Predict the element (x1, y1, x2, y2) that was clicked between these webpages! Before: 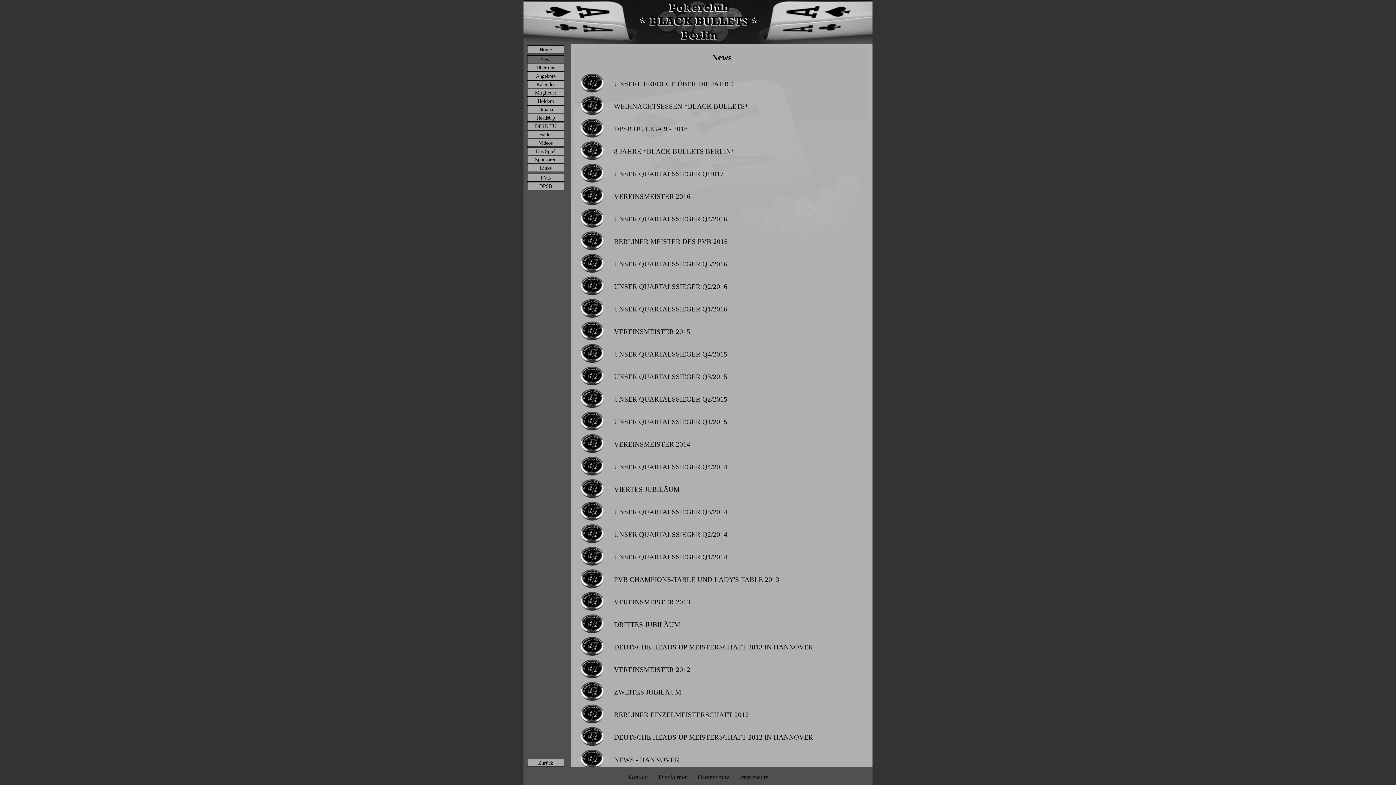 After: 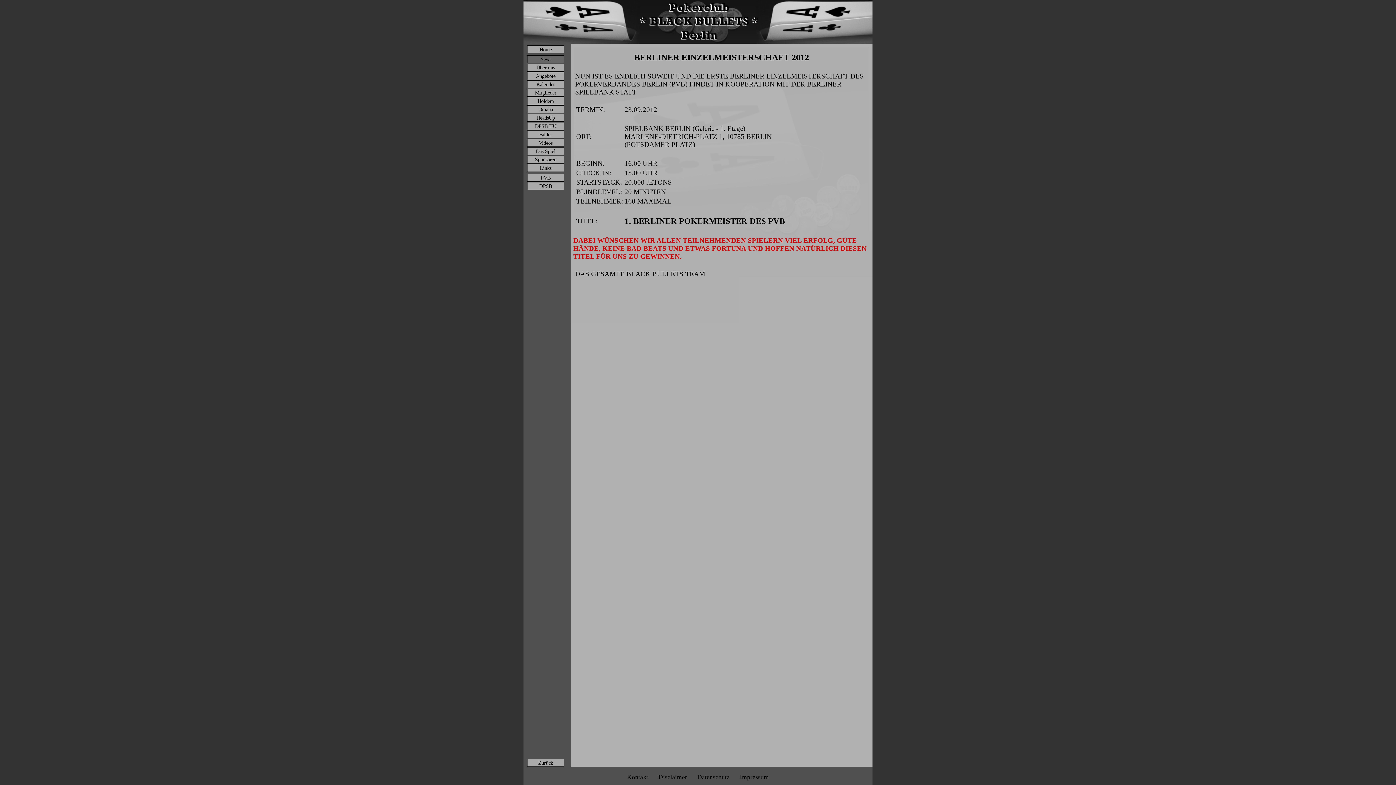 Action: label: BERLINER EINZELMEISTERSCHAFT 2012 bbox: (613, 710, 749, 719)